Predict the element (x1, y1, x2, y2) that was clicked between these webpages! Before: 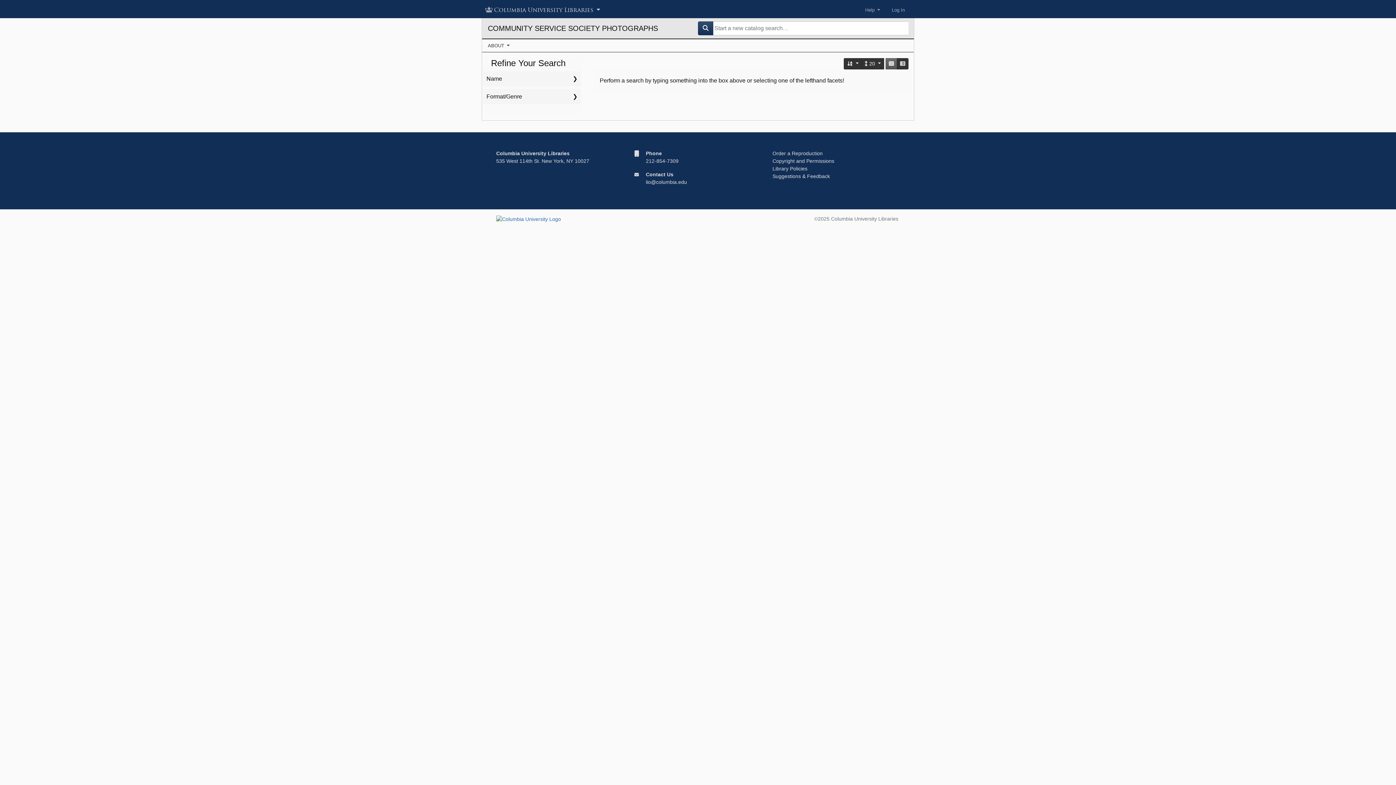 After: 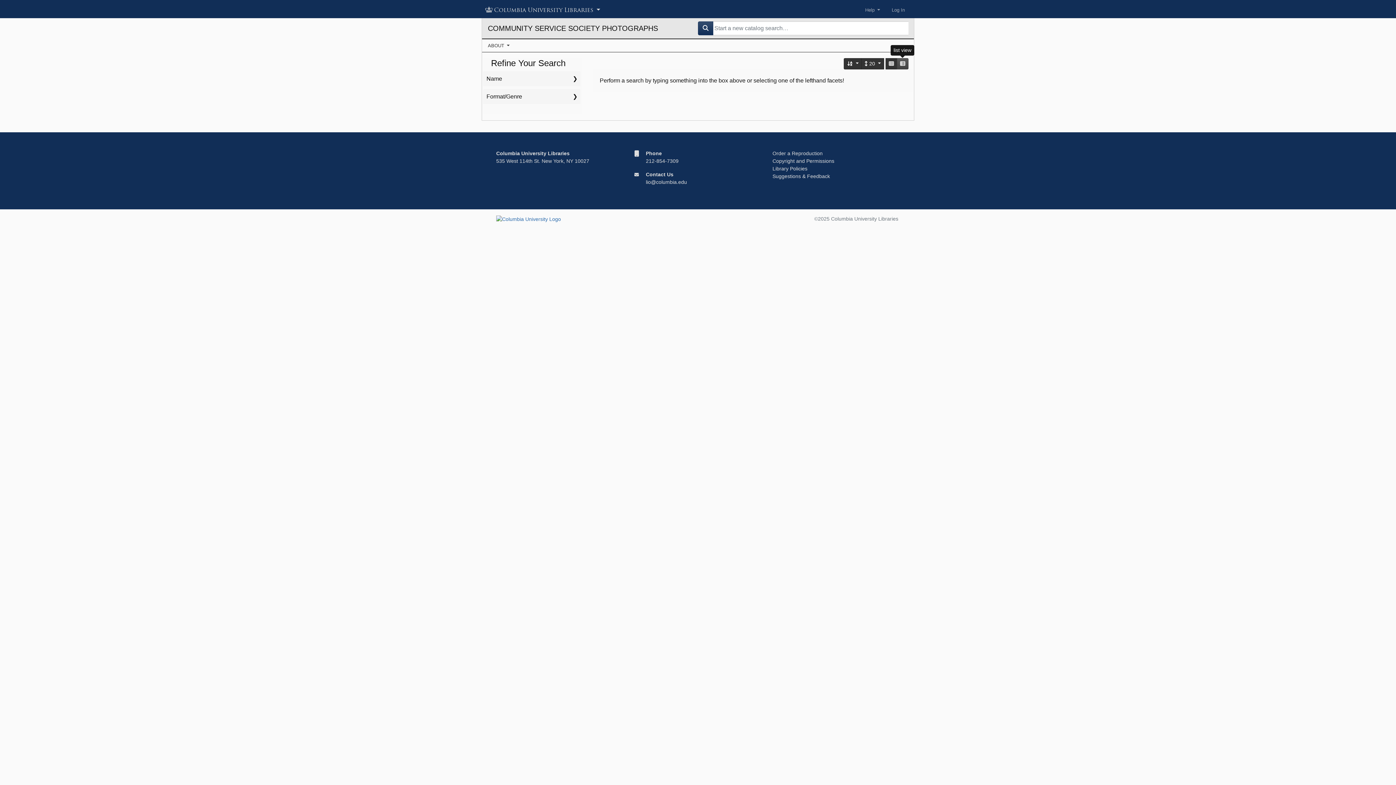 Action: label: list view bbox: (897, 58, 908, 69)